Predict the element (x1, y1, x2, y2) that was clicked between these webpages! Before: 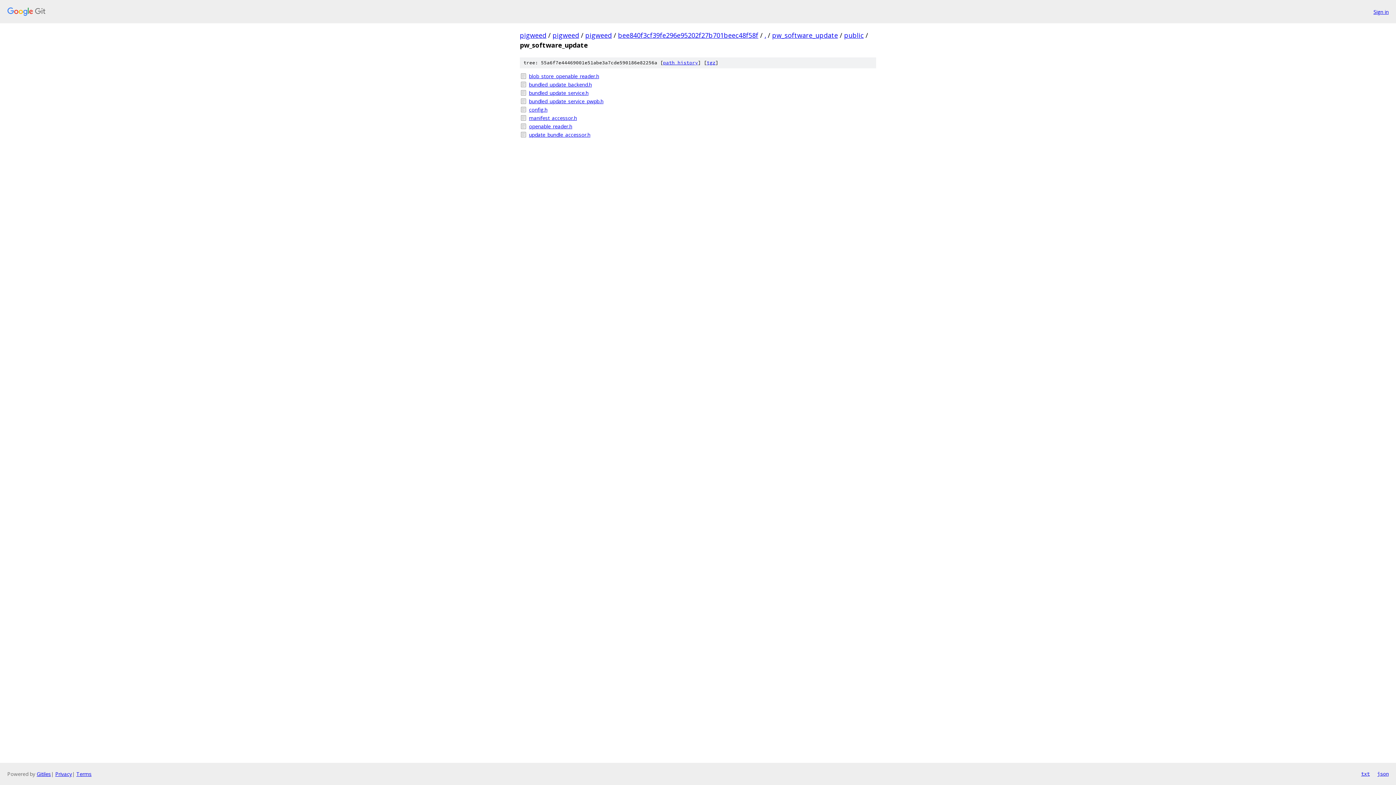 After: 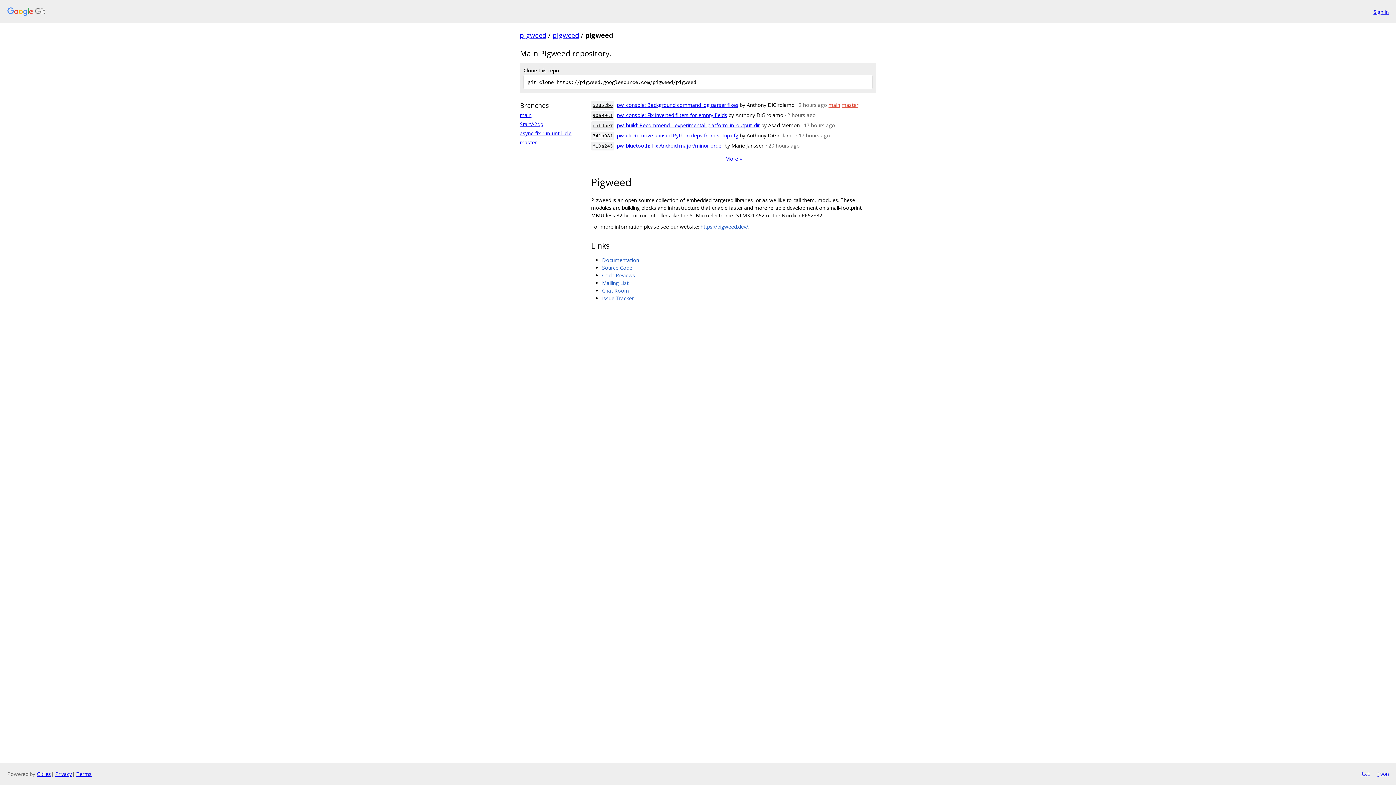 Action: bbox: (585, 30, 612, 39) label: pigweed